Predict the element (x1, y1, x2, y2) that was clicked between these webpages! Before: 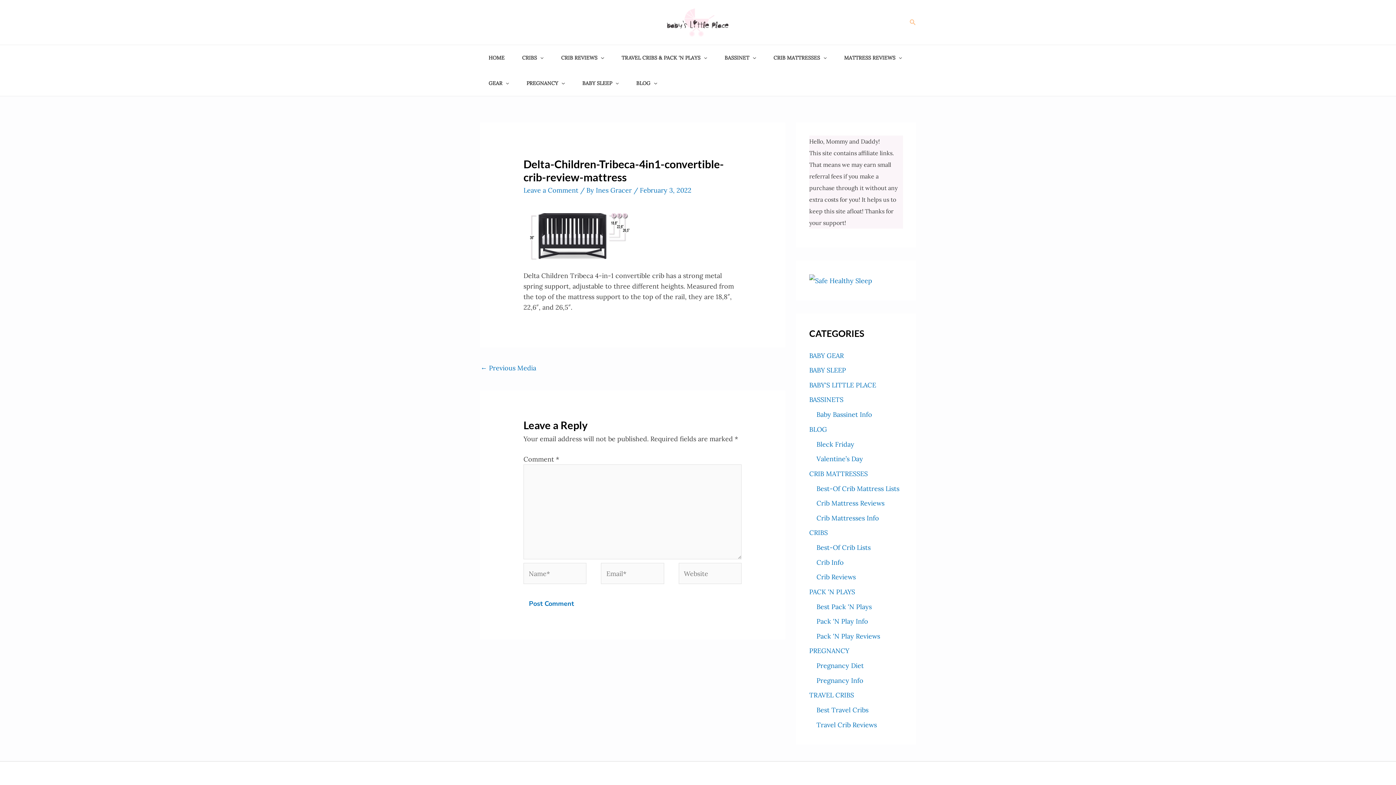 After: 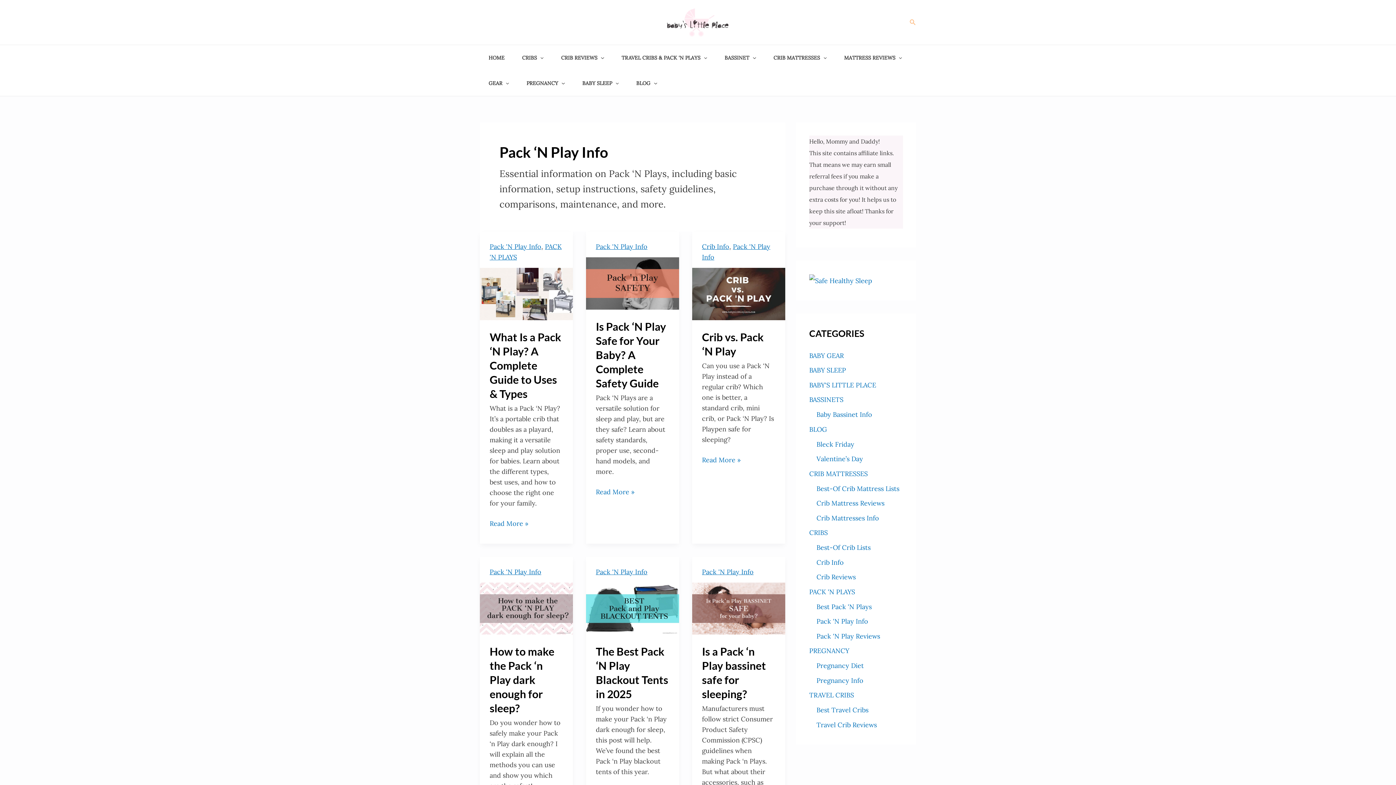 Action: bbox: (816, 617, 868, 625) label: Pack 'N Play Info